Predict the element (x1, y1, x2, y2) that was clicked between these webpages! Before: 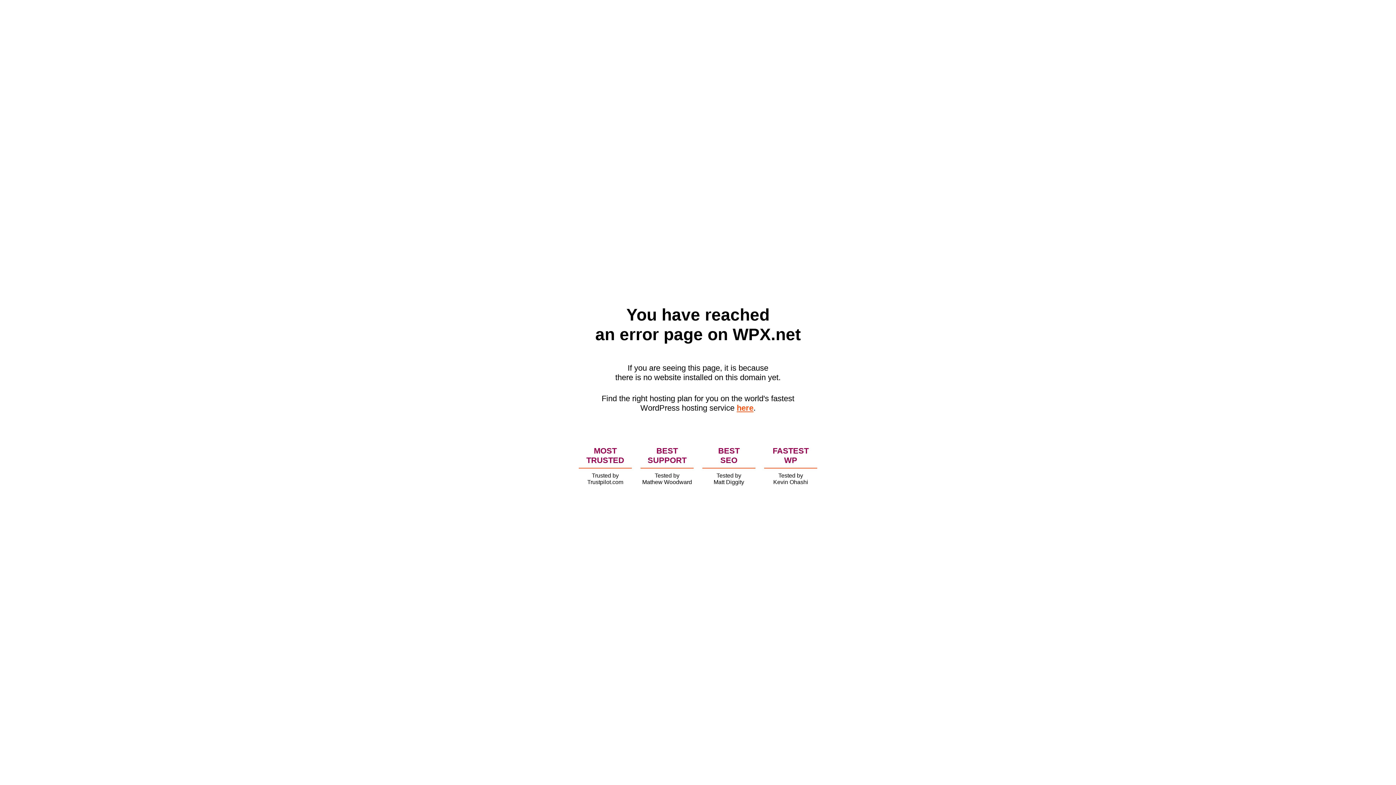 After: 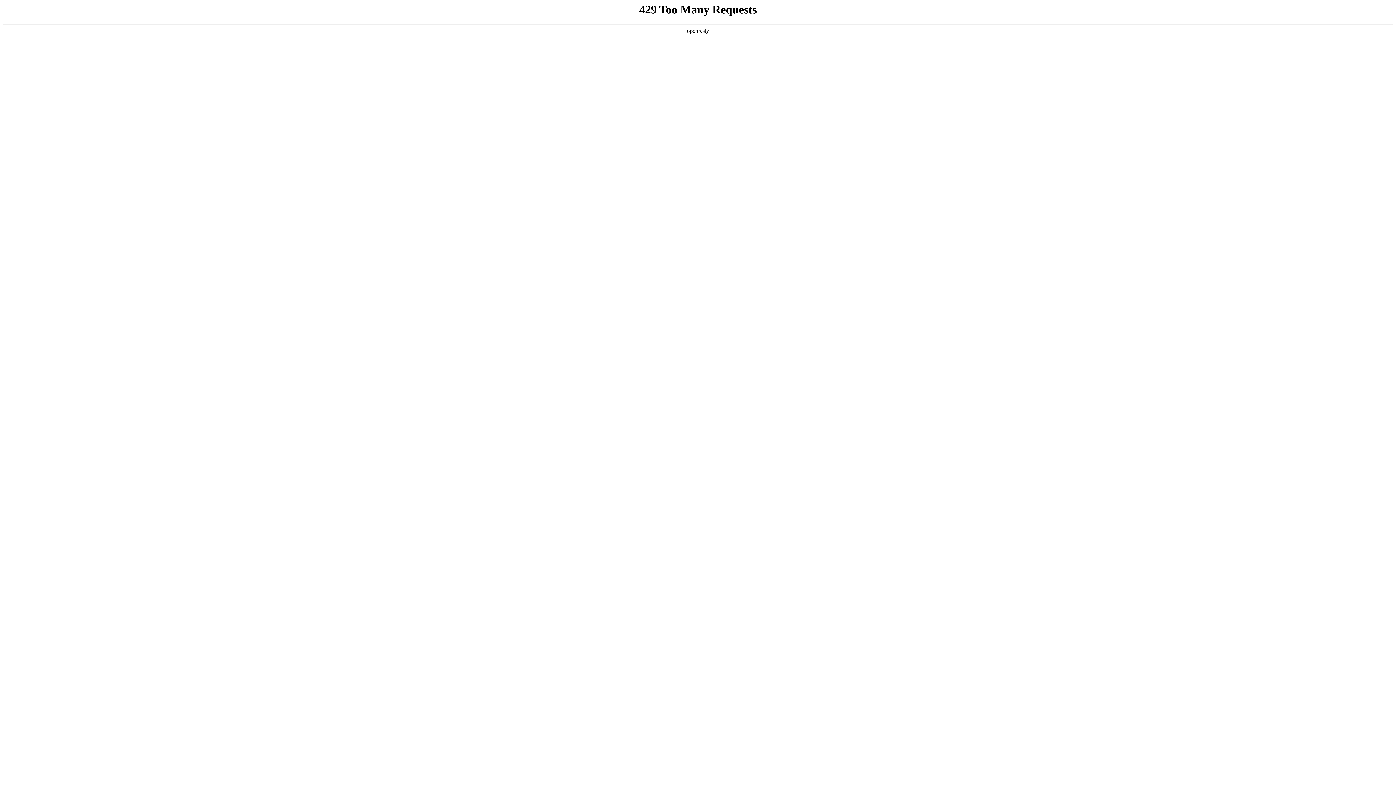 Action: bbox: (736, 403, 753, 412) label: here